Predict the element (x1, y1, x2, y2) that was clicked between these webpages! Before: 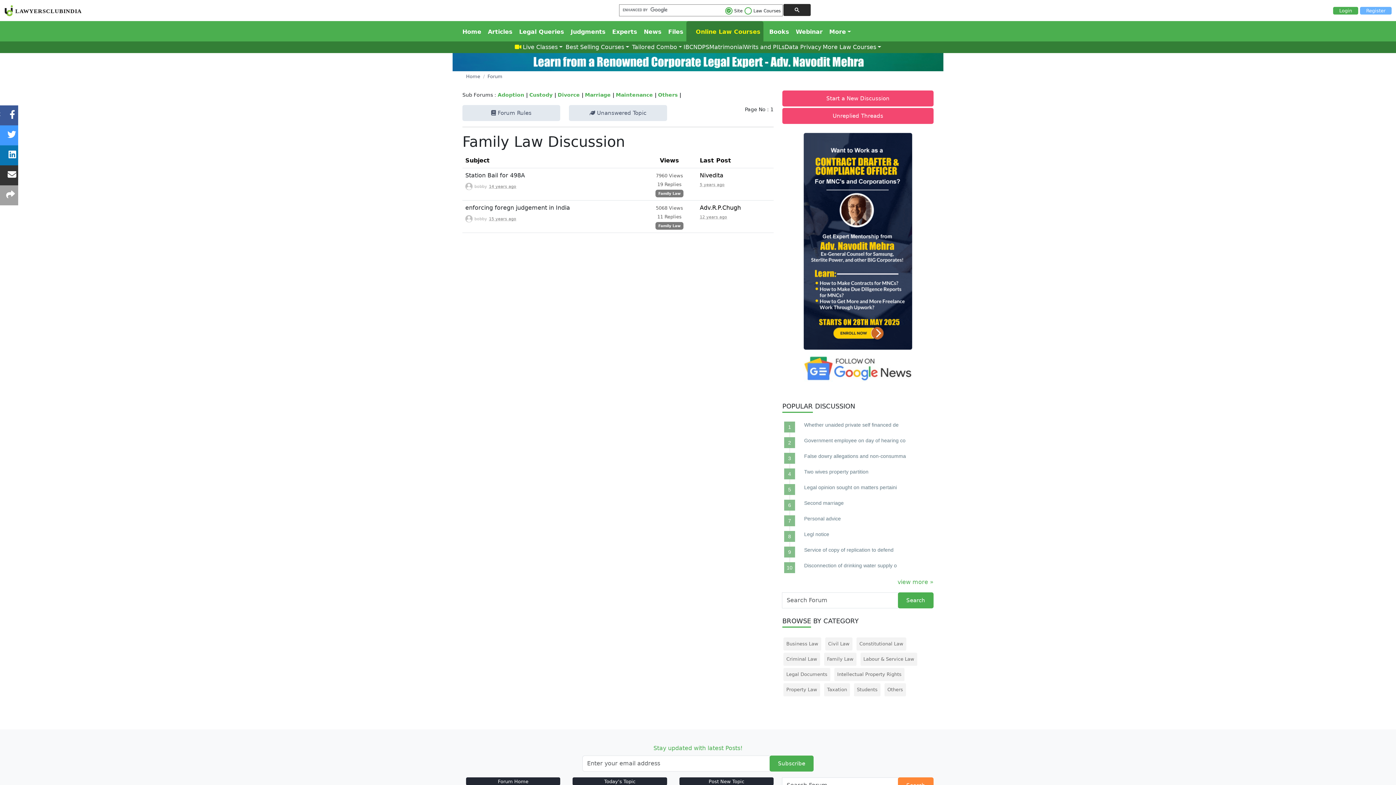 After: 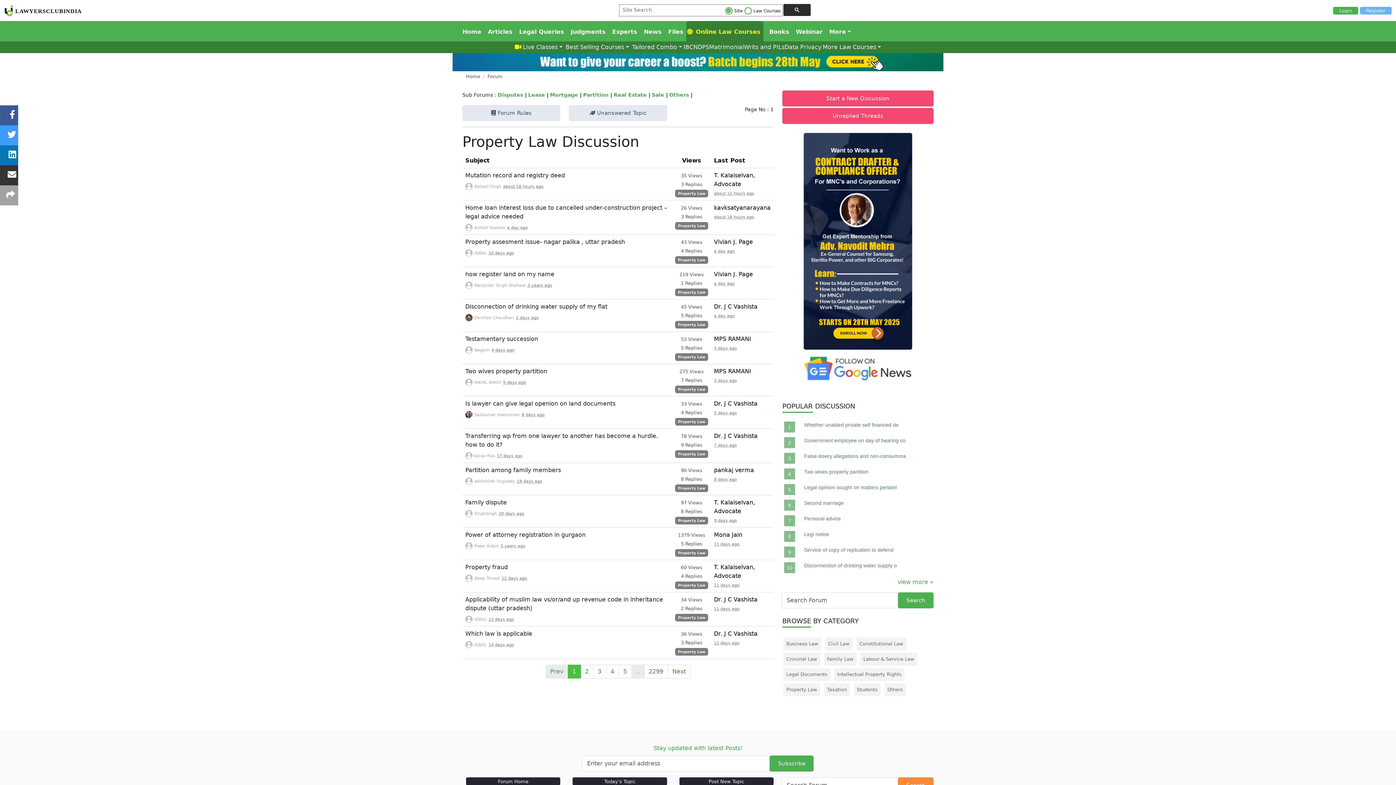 Action: bbox: (786, 687, 817, 692) label: Property Law